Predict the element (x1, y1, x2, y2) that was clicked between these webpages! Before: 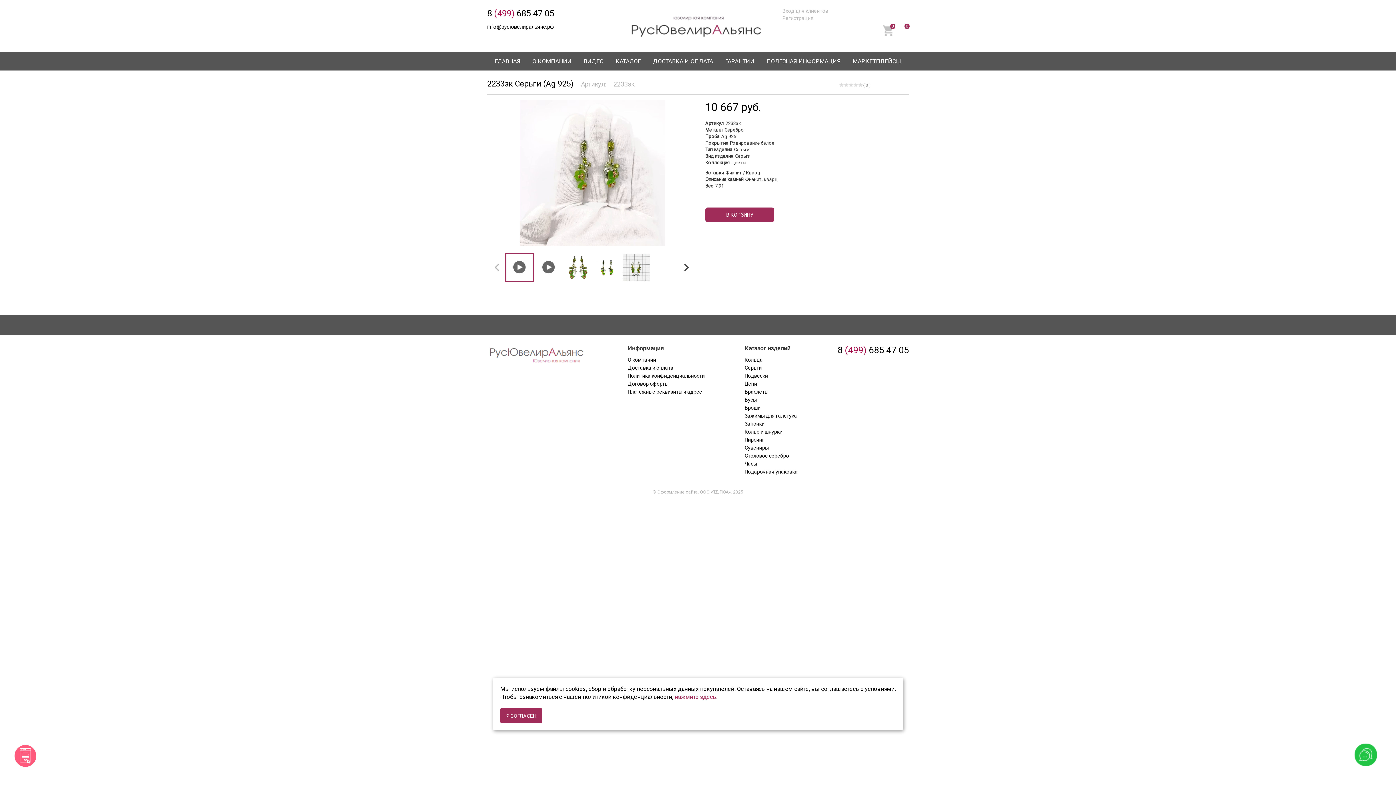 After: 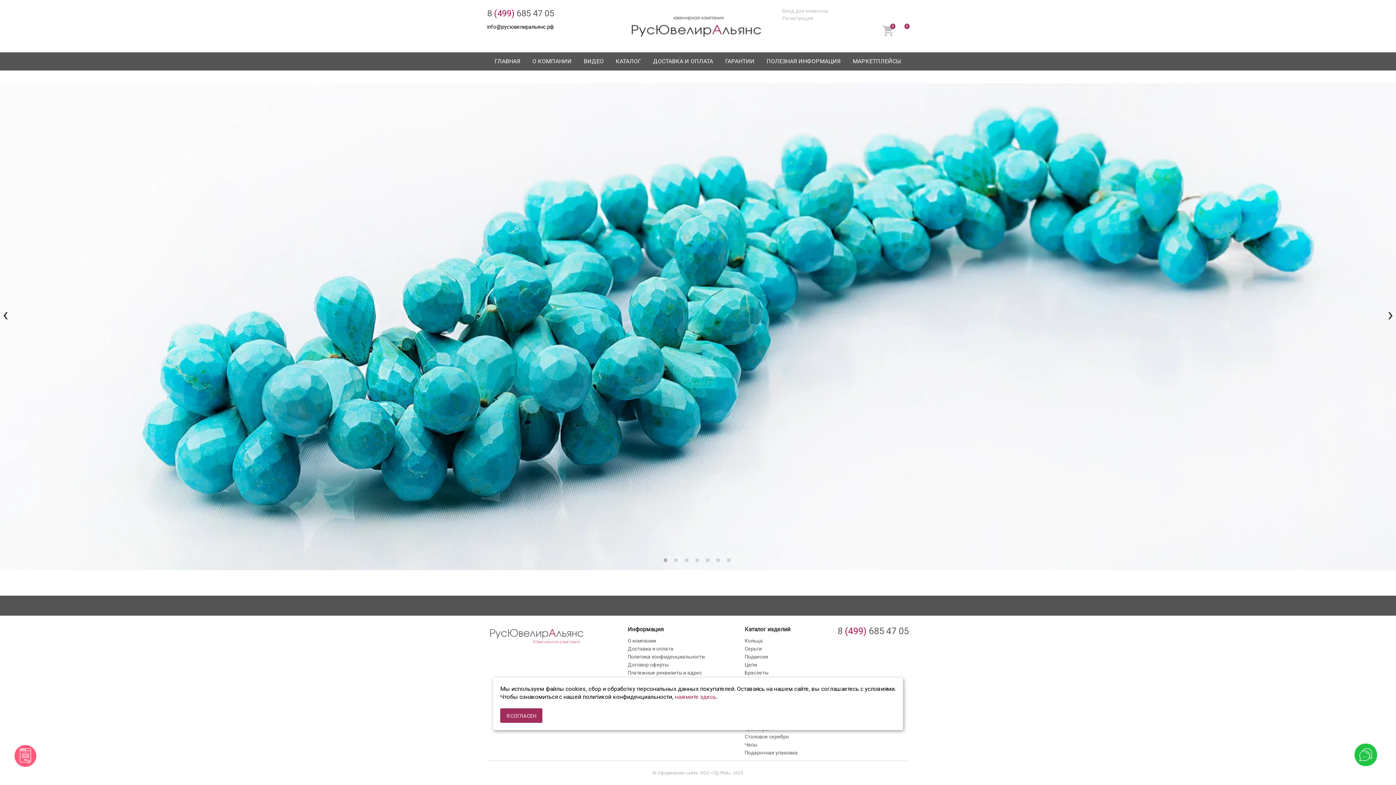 Action: bbox: (489, 52, 526, 70) label: ГЛАВНАЯ